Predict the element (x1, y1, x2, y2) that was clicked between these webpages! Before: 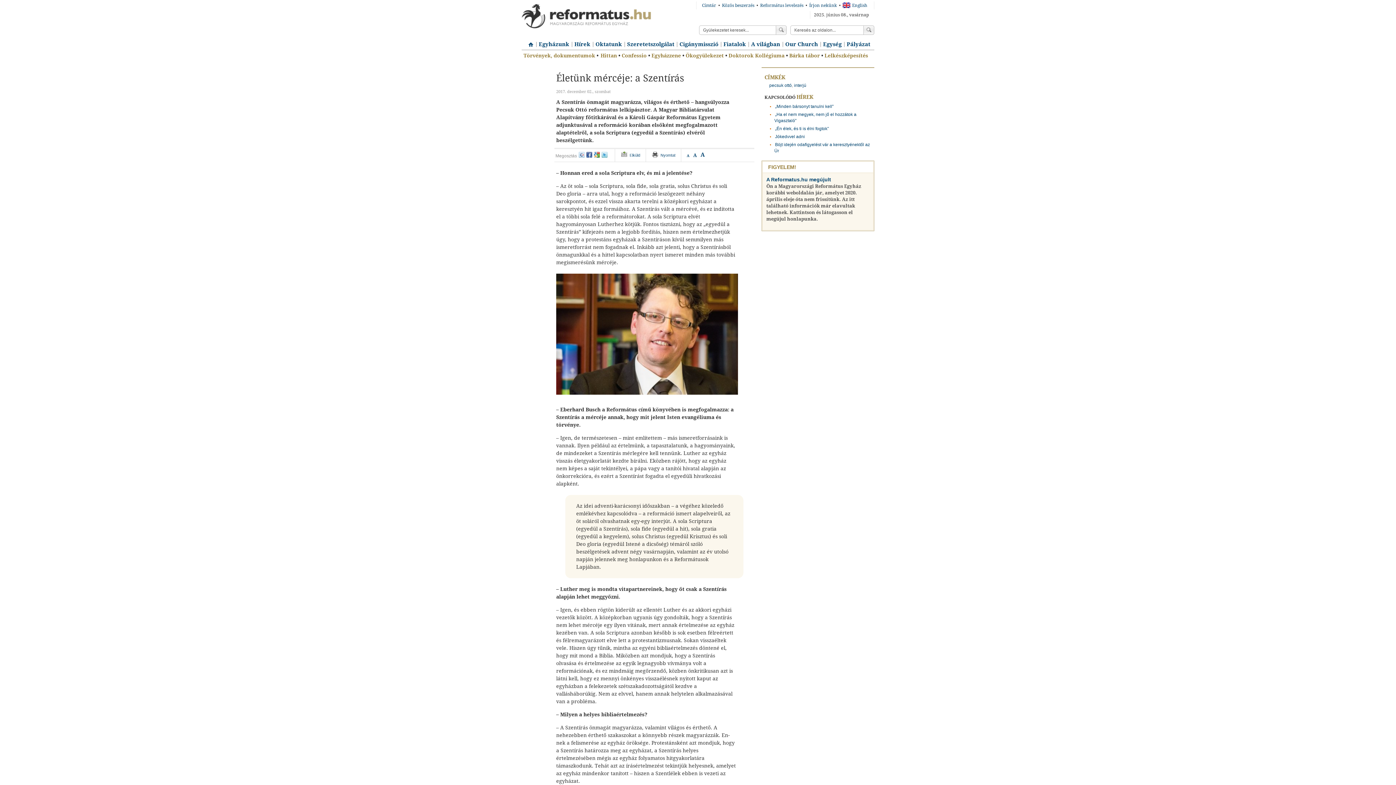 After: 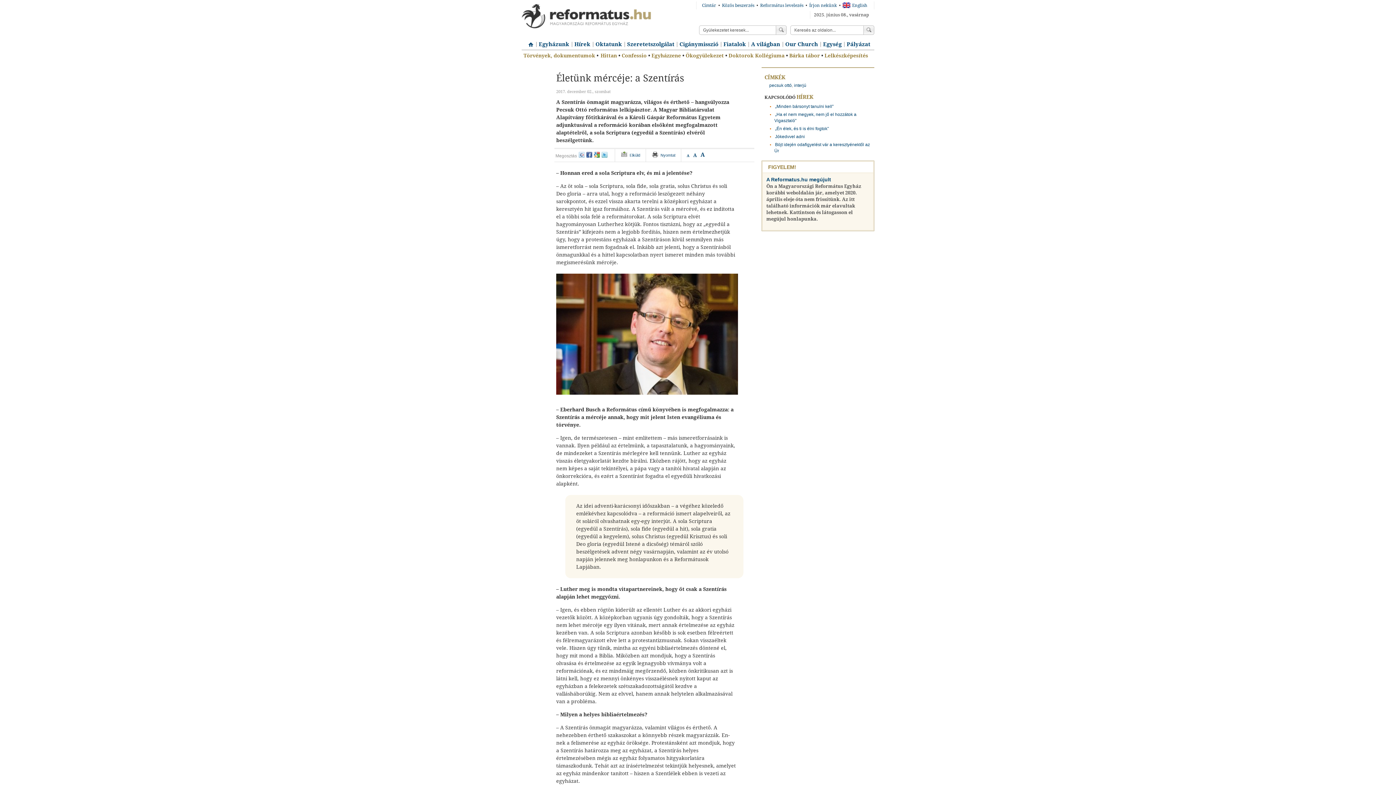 Action: label: iwiw bbox: (578, 152, 584, 157)